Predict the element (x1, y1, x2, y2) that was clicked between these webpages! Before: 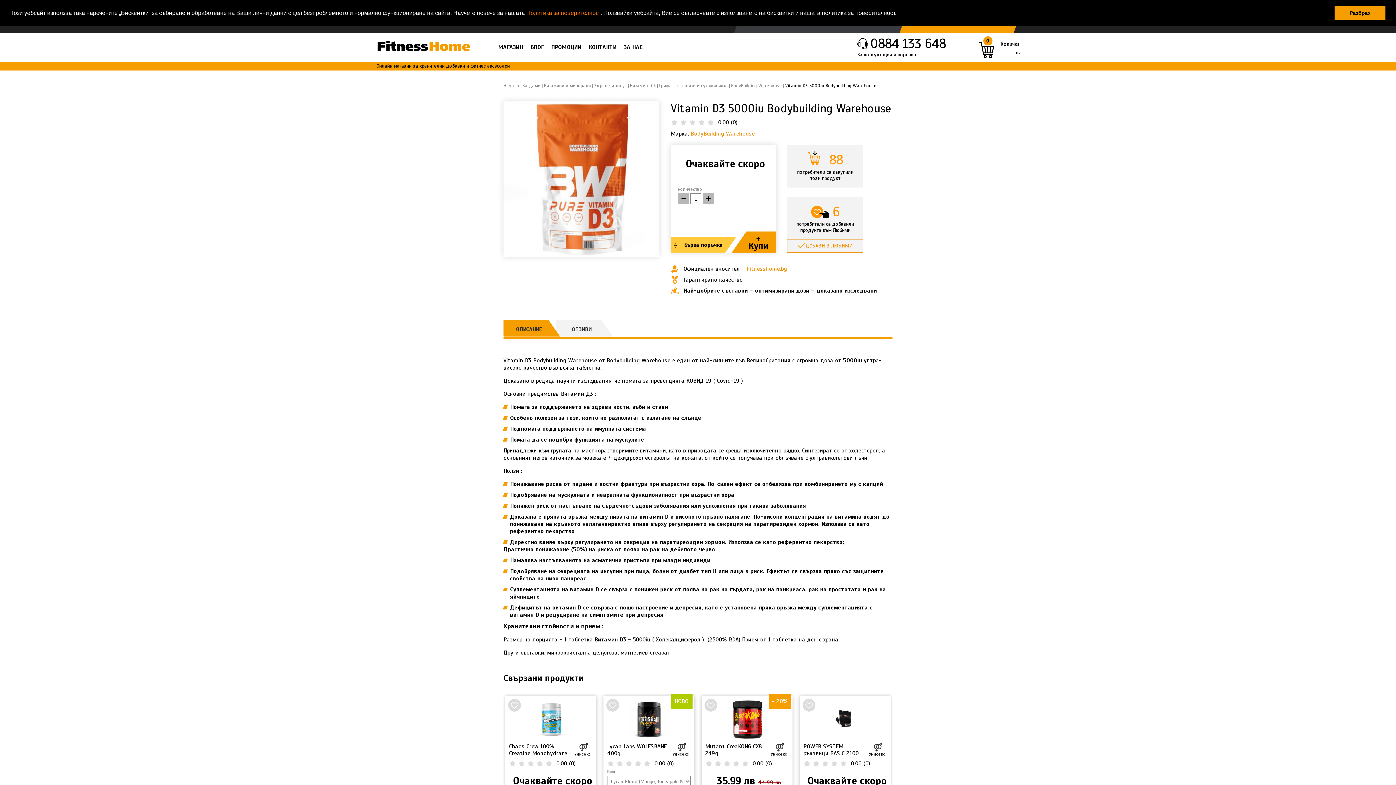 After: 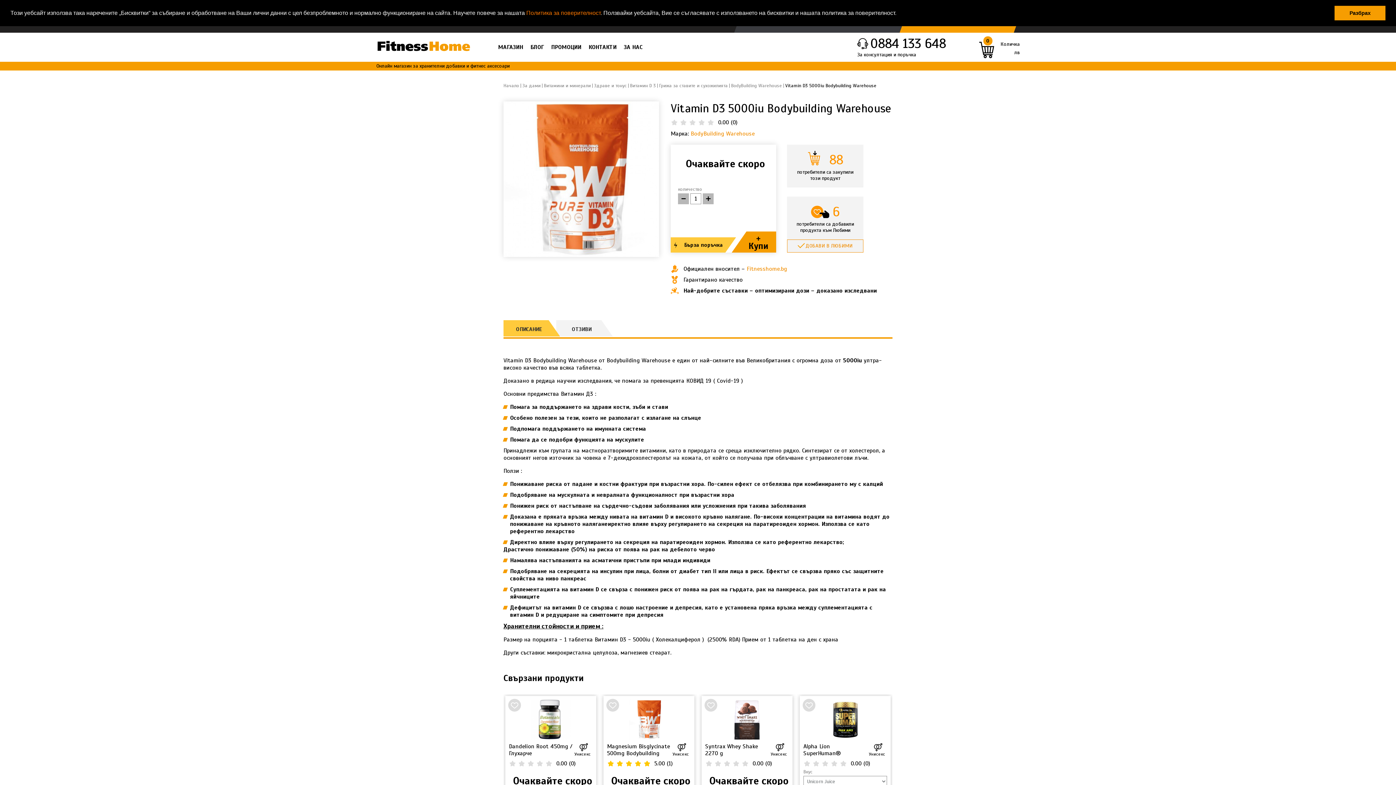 Action: label: ОПИСАНИЕ bbox: (503, 314, 560, 336)